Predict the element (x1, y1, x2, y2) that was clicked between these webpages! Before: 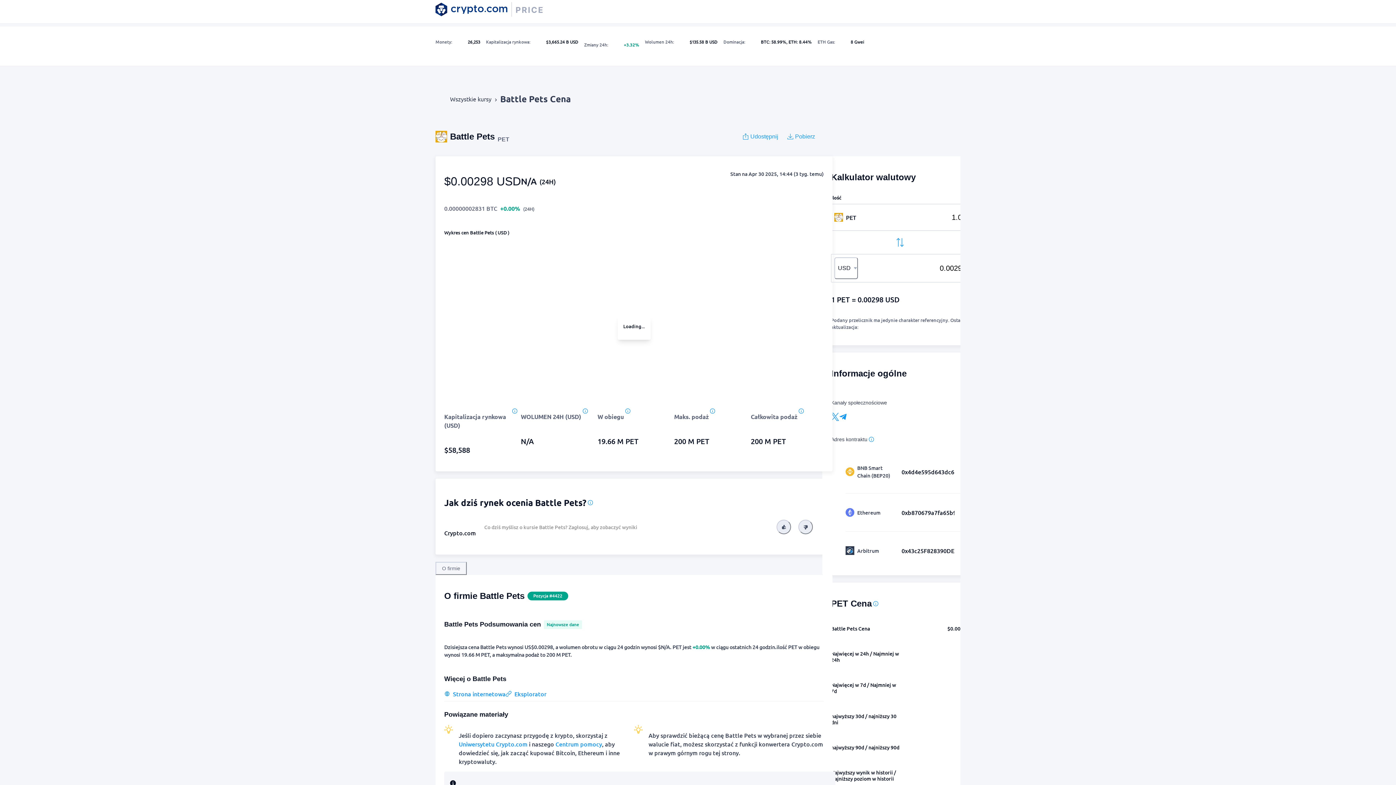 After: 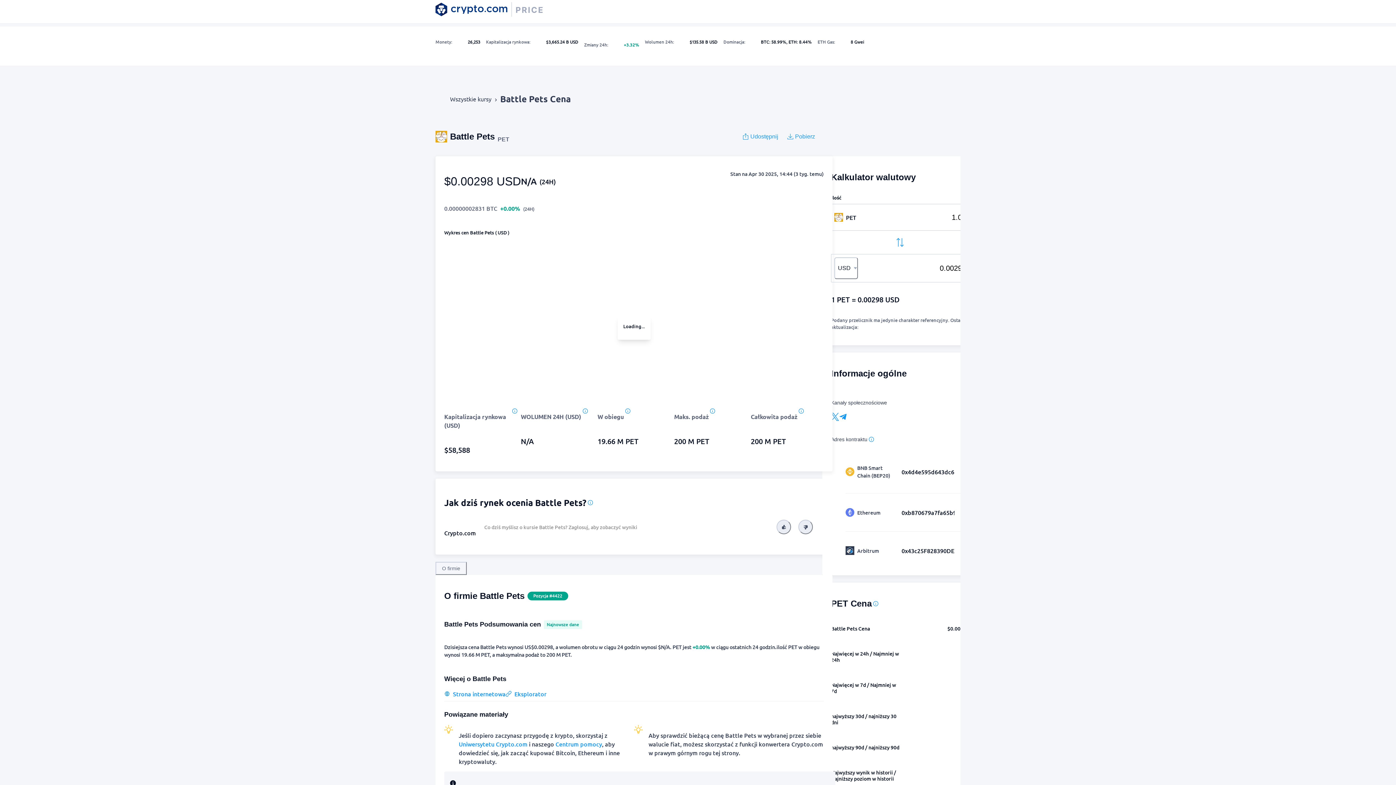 Action: bbox: (444, 689, 505, 698) label: Strona internetowa